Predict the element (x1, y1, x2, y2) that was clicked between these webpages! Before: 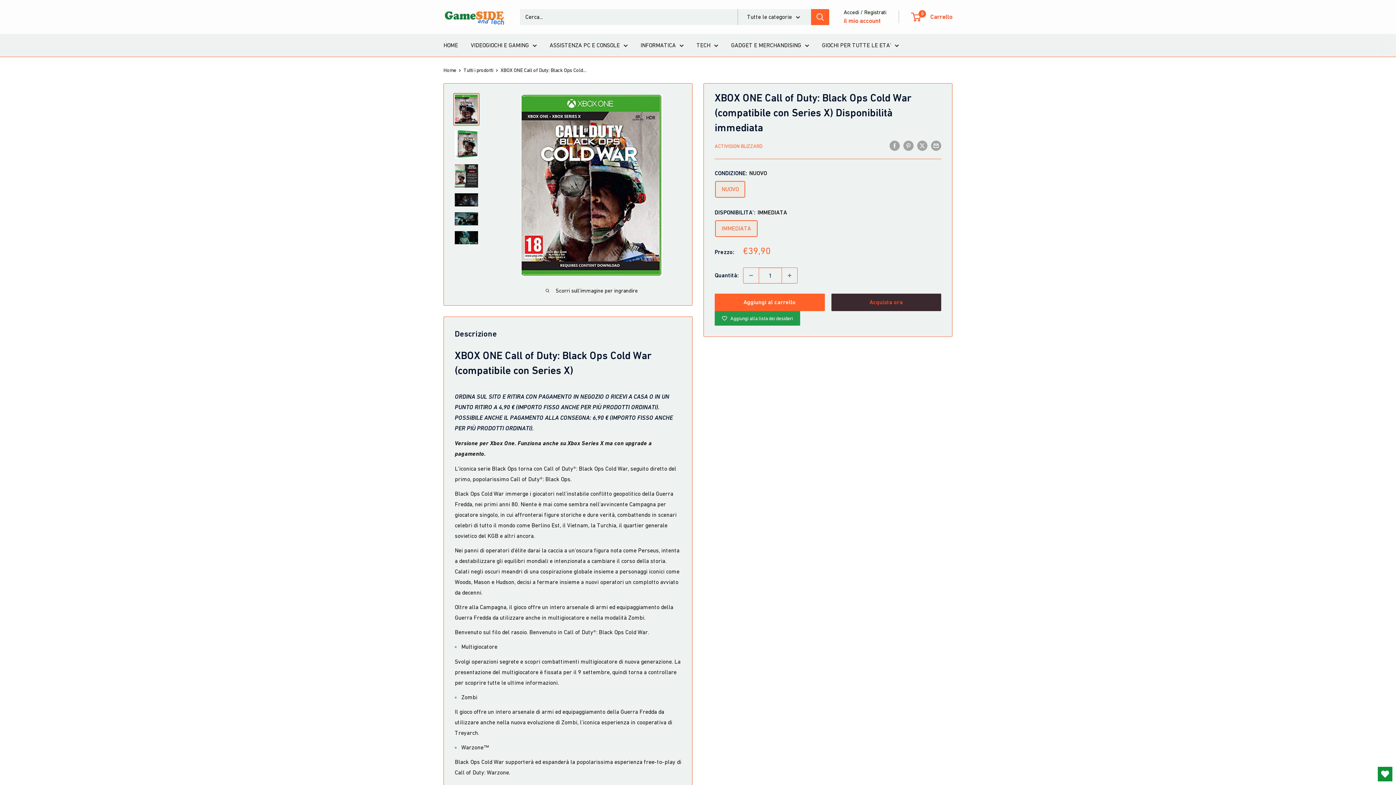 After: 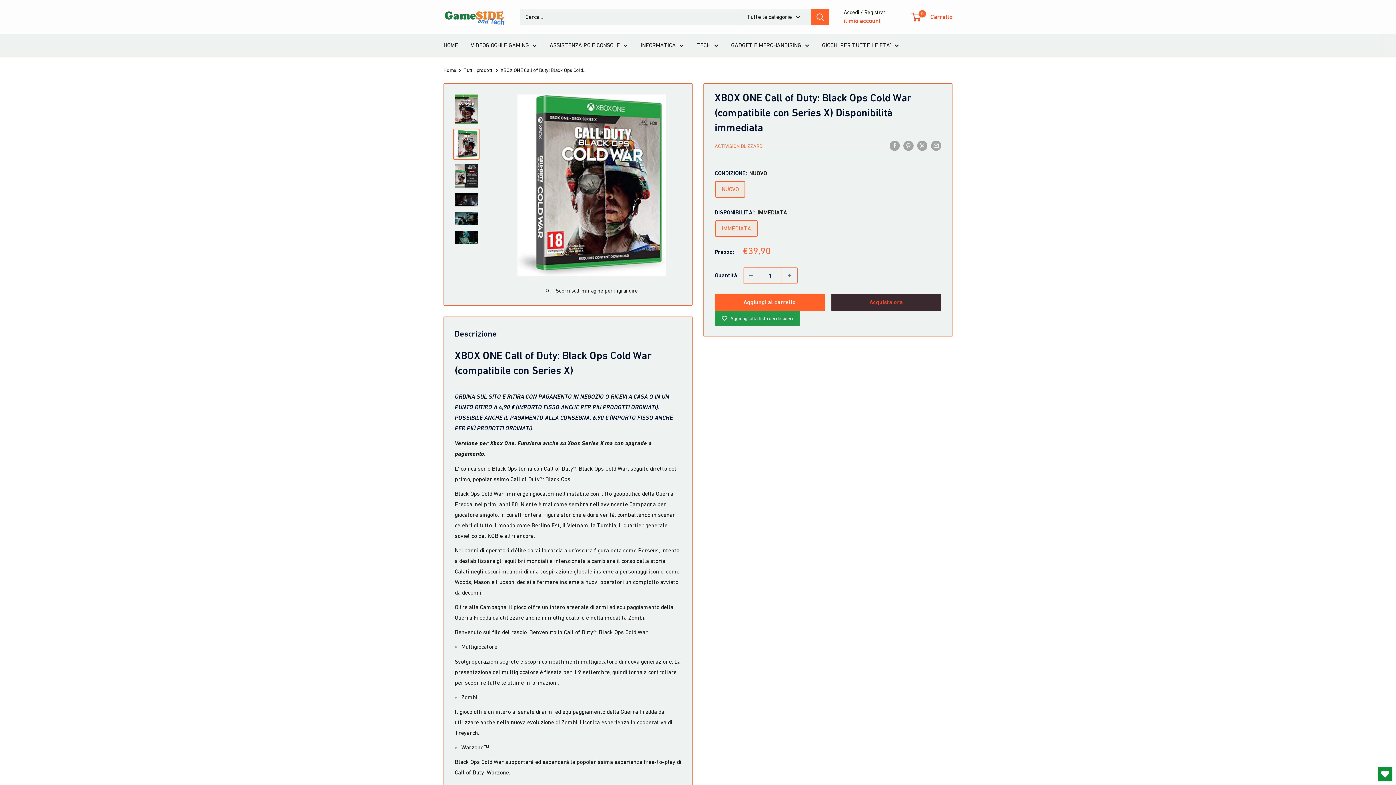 Action: bbox: (453, 128, 479, 160)